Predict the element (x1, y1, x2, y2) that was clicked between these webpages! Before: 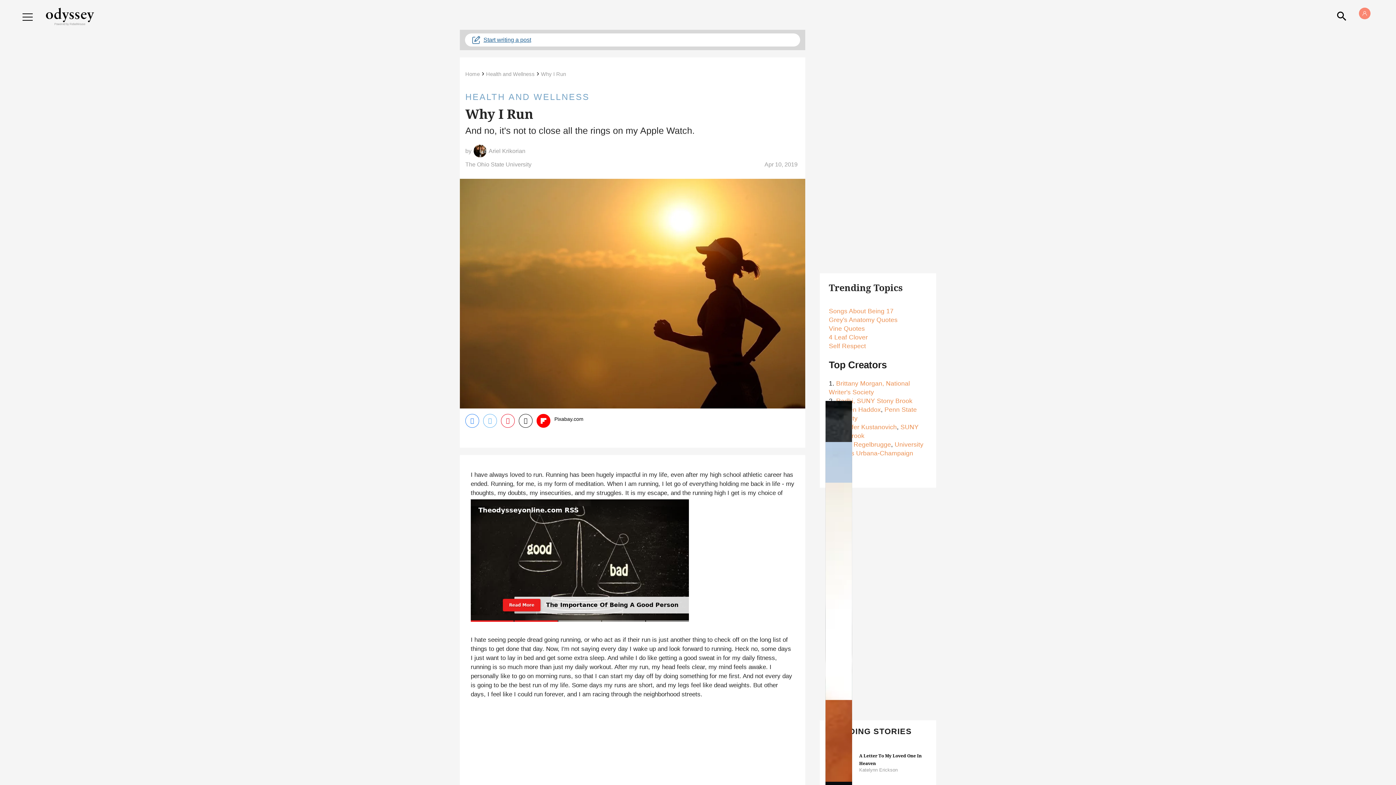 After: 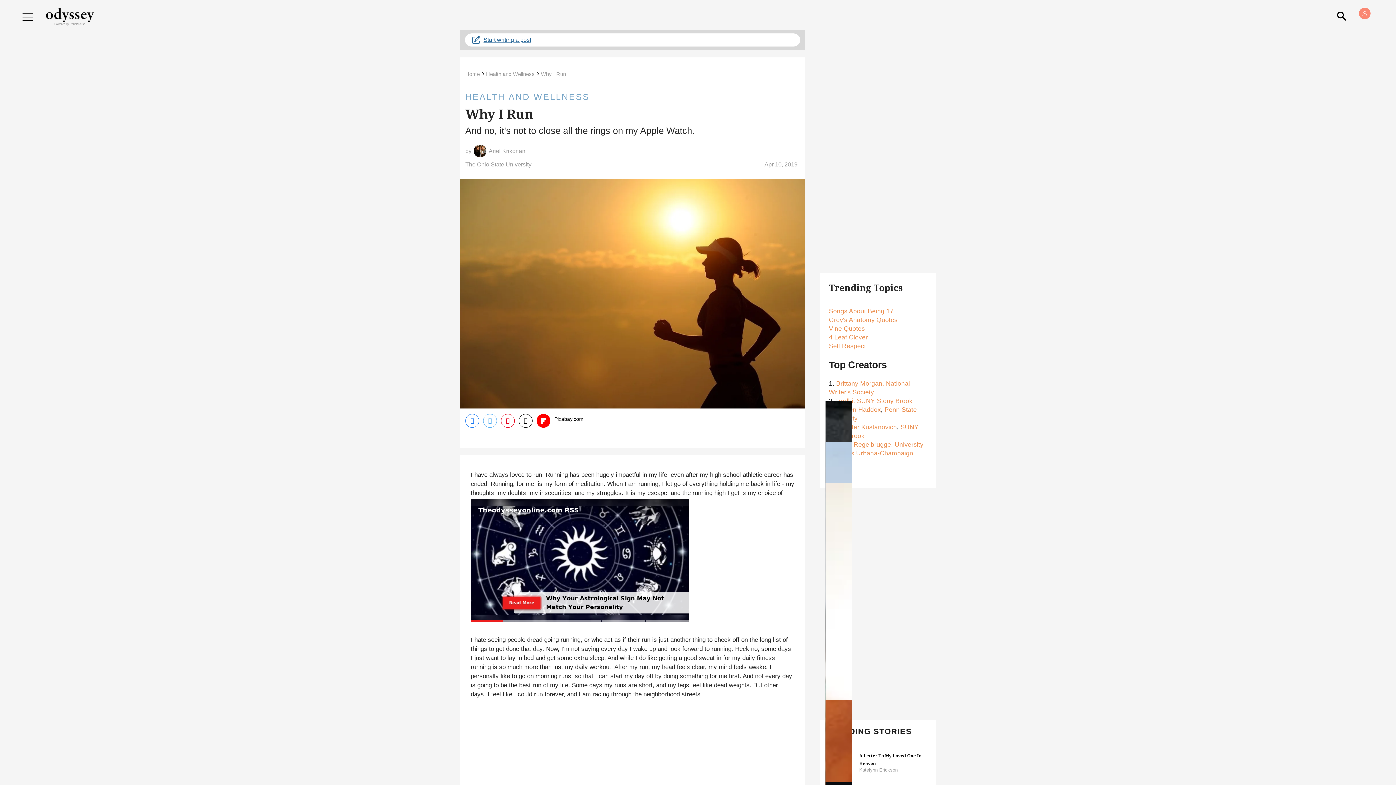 Action: label: Share on Twitter bbox: (483, 414, 497, 427)